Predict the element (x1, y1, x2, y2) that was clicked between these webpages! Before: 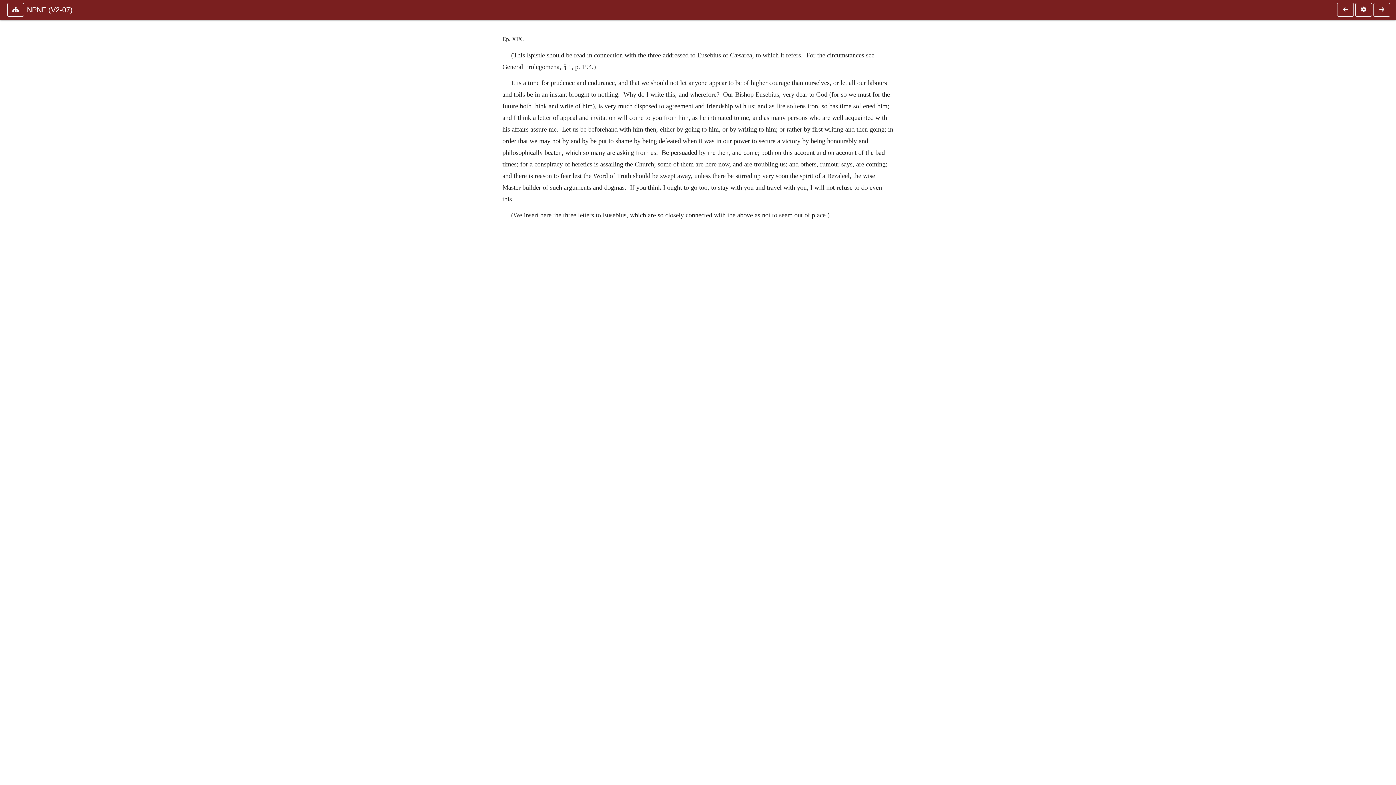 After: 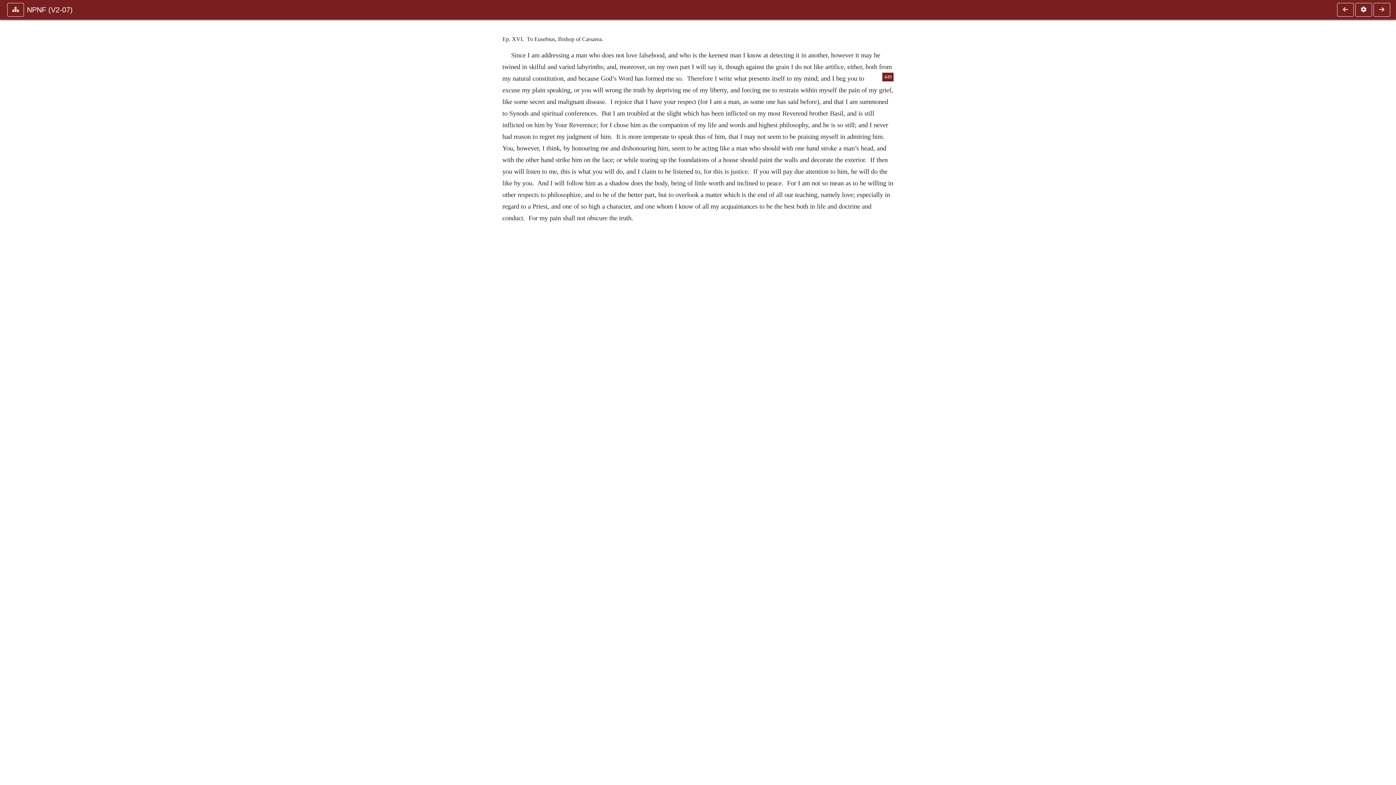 Action: bbox: (1372, 2, 1390, 16)